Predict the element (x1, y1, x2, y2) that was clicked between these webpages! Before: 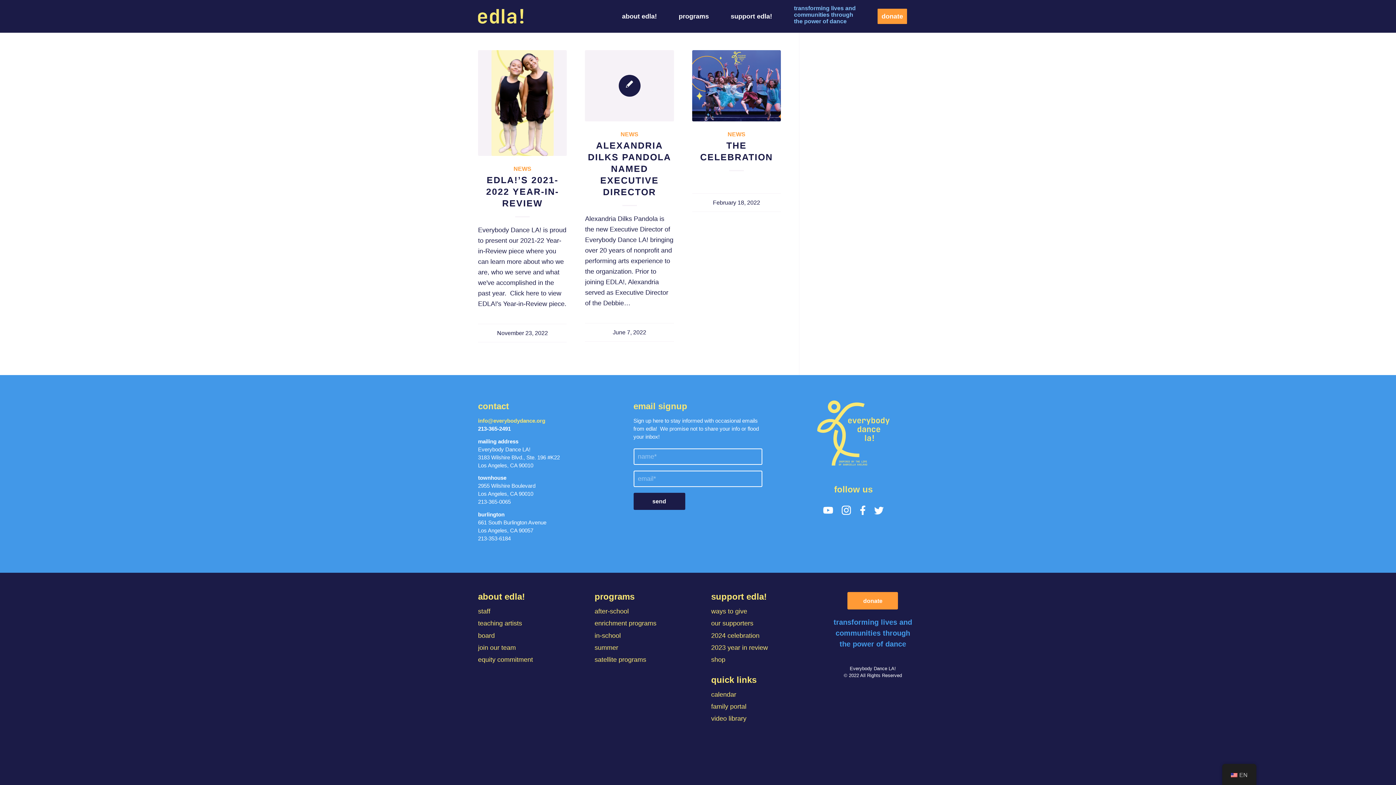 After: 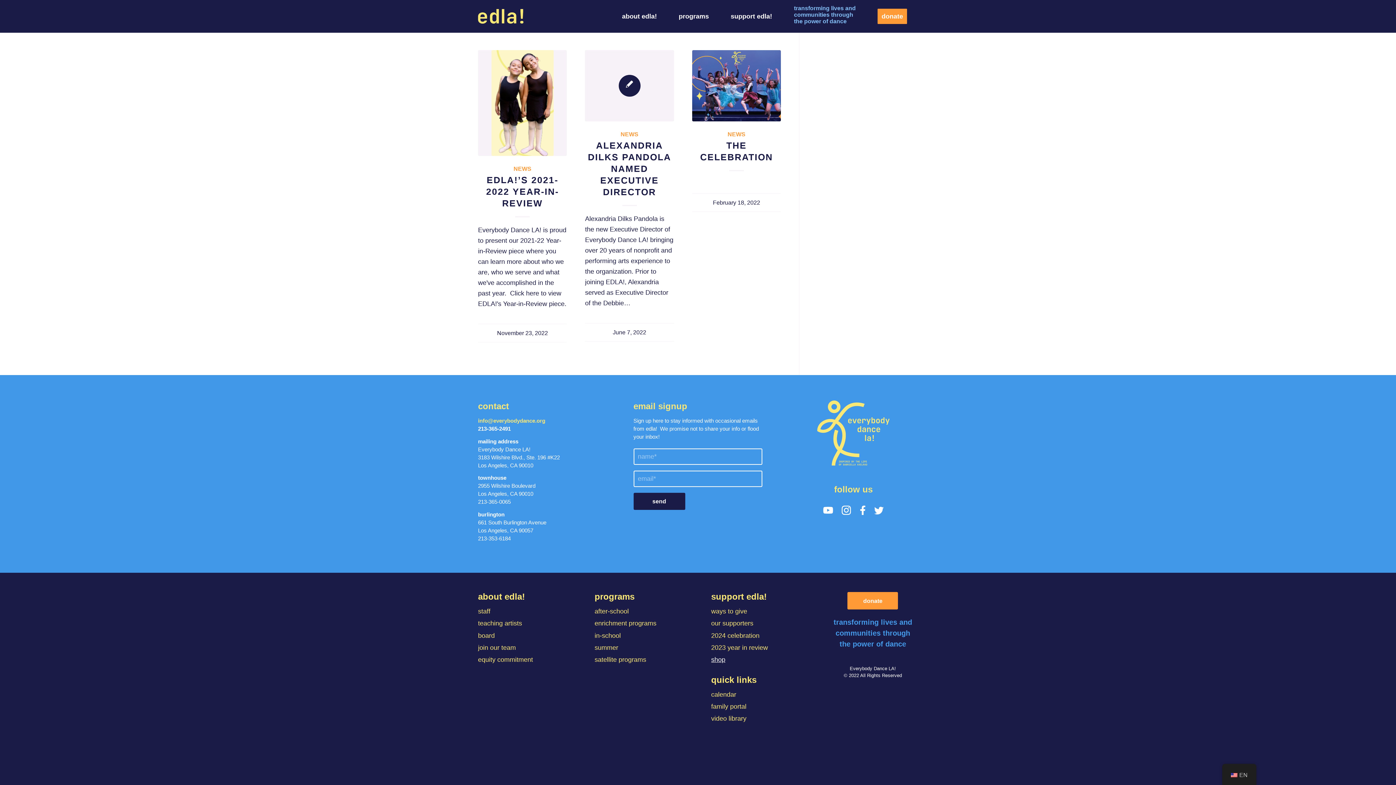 Action: bbox: (711, 656, 725, 663) label: shop